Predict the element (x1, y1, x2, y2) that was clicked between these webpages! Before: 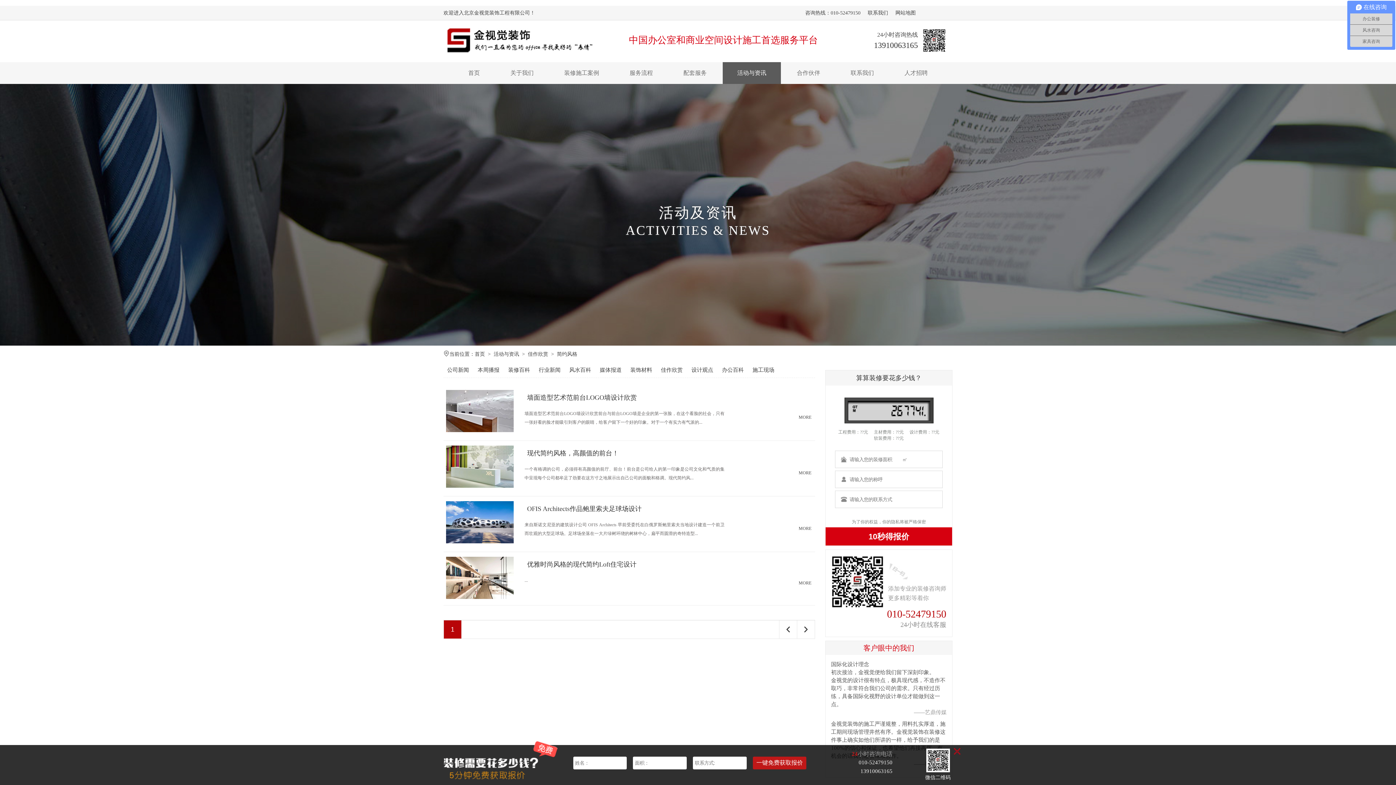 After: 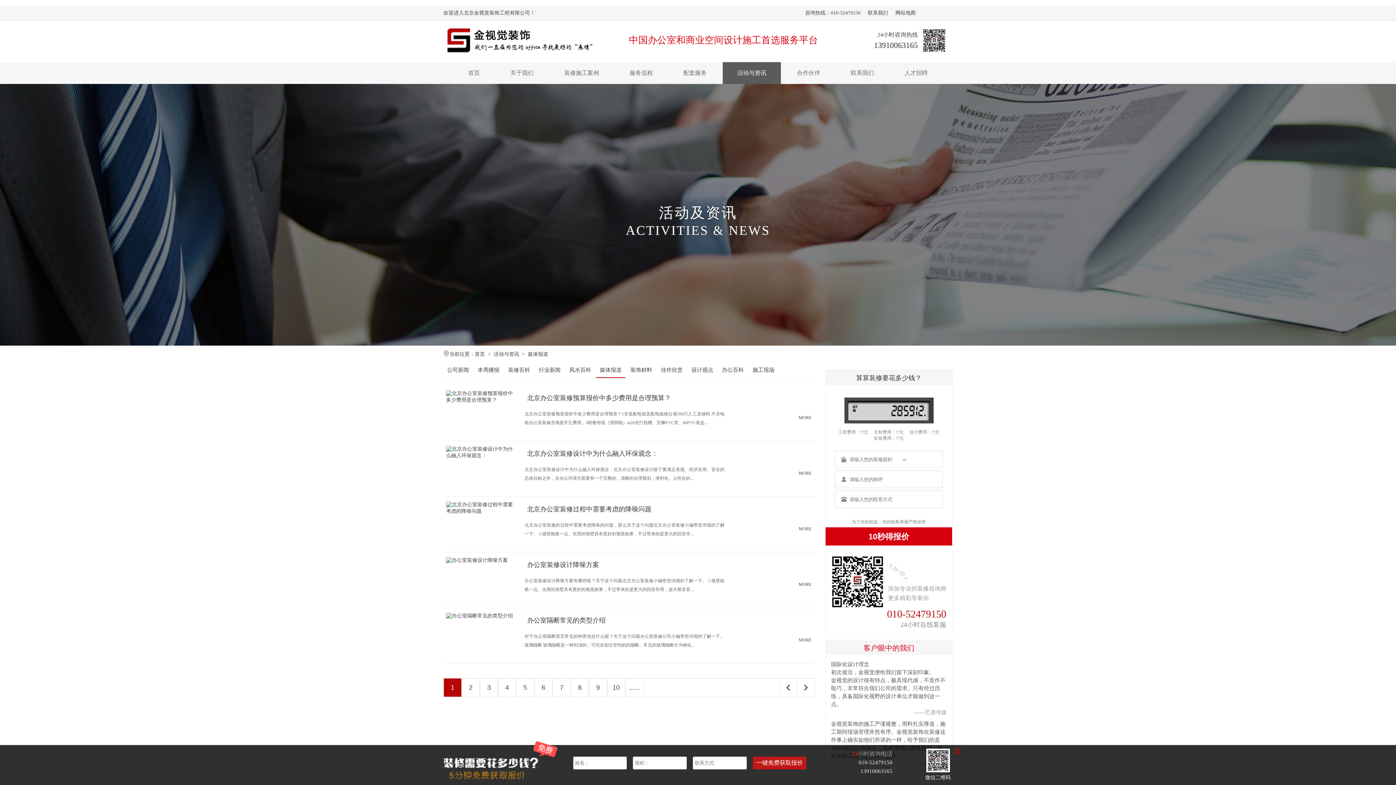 Action: label: 媒体报道 bbox: (600, 362, 621, 377)